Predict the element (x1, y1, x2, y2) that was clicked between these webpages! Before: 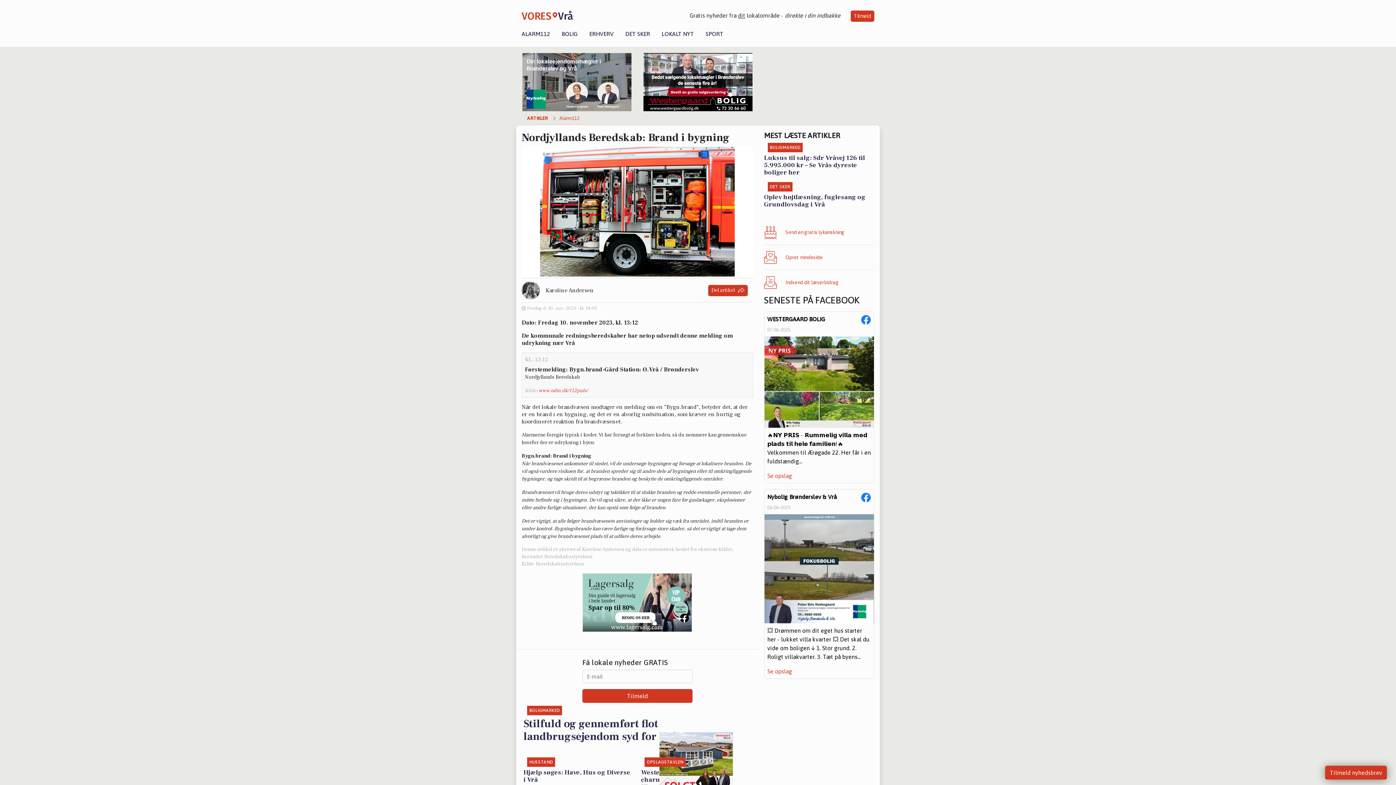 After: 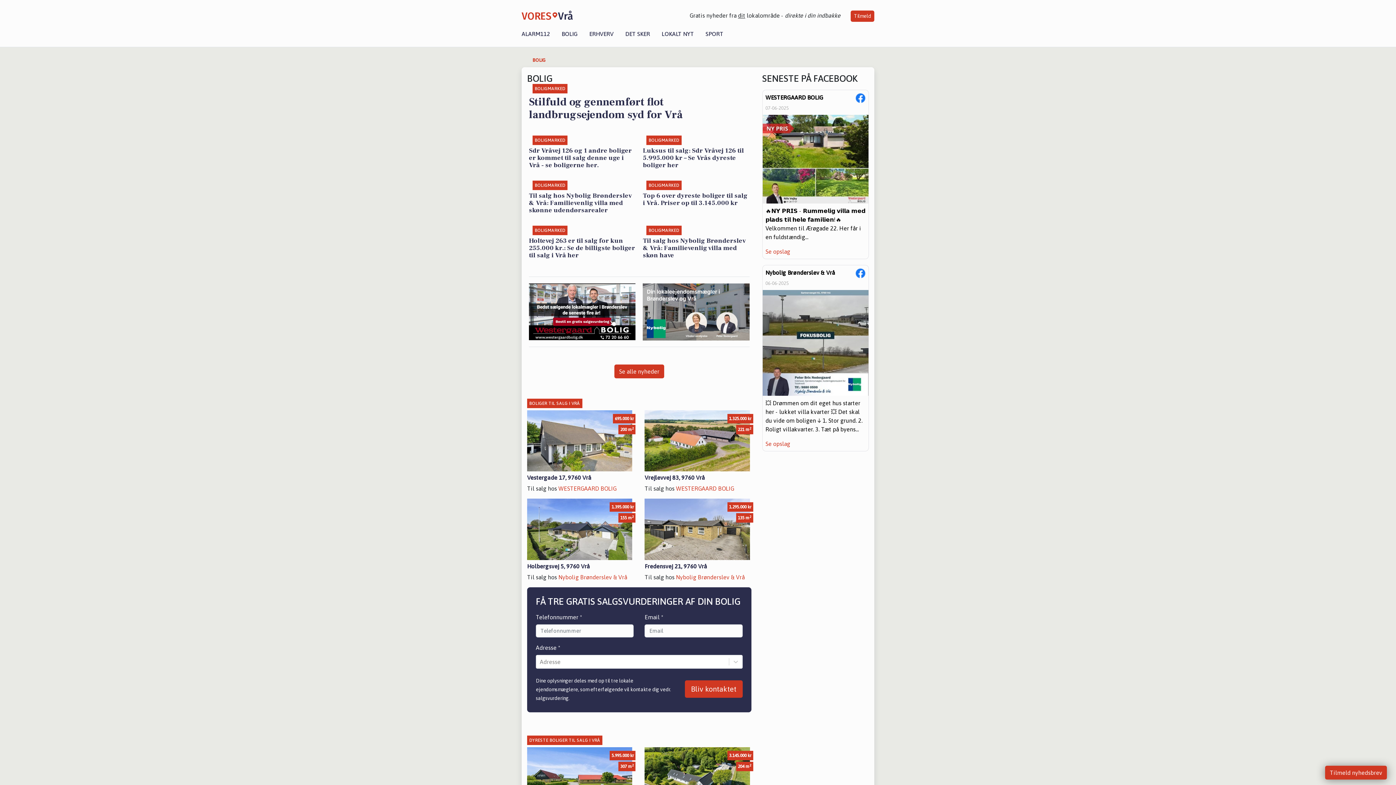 Action: bbox: (556, 30, 583, 37) label: BOLIG